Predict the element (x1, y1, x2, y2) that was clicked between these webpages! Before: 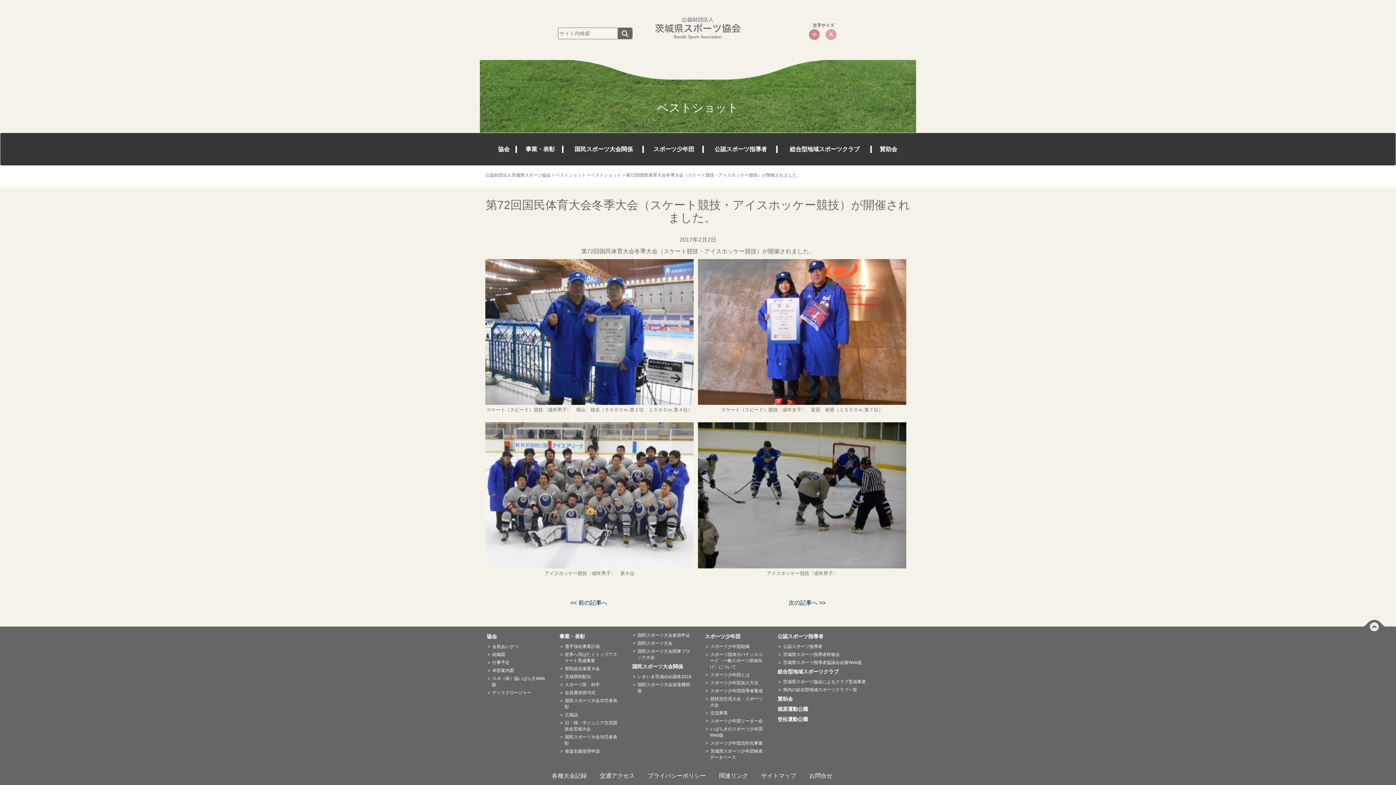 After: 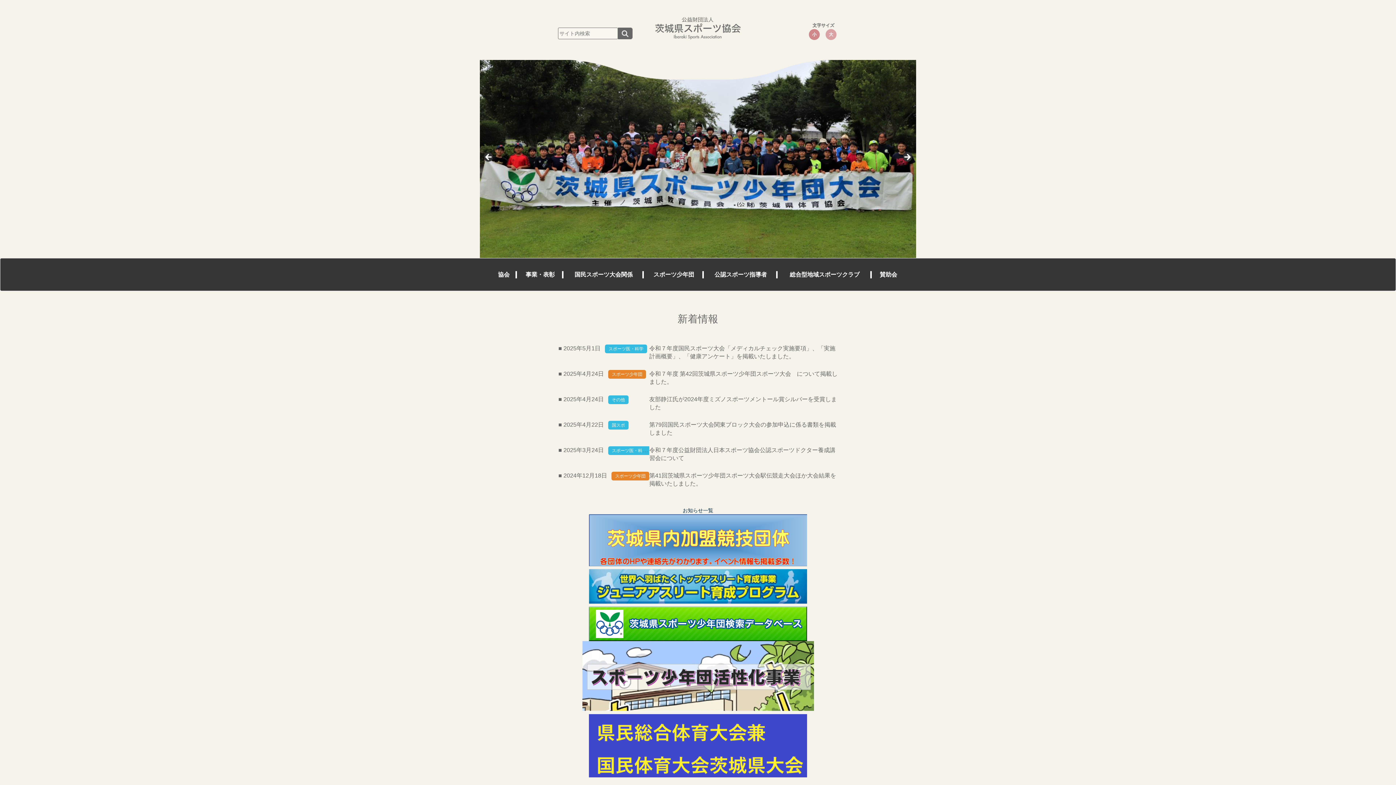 Action: bbox: (655, 4, 741, 54)